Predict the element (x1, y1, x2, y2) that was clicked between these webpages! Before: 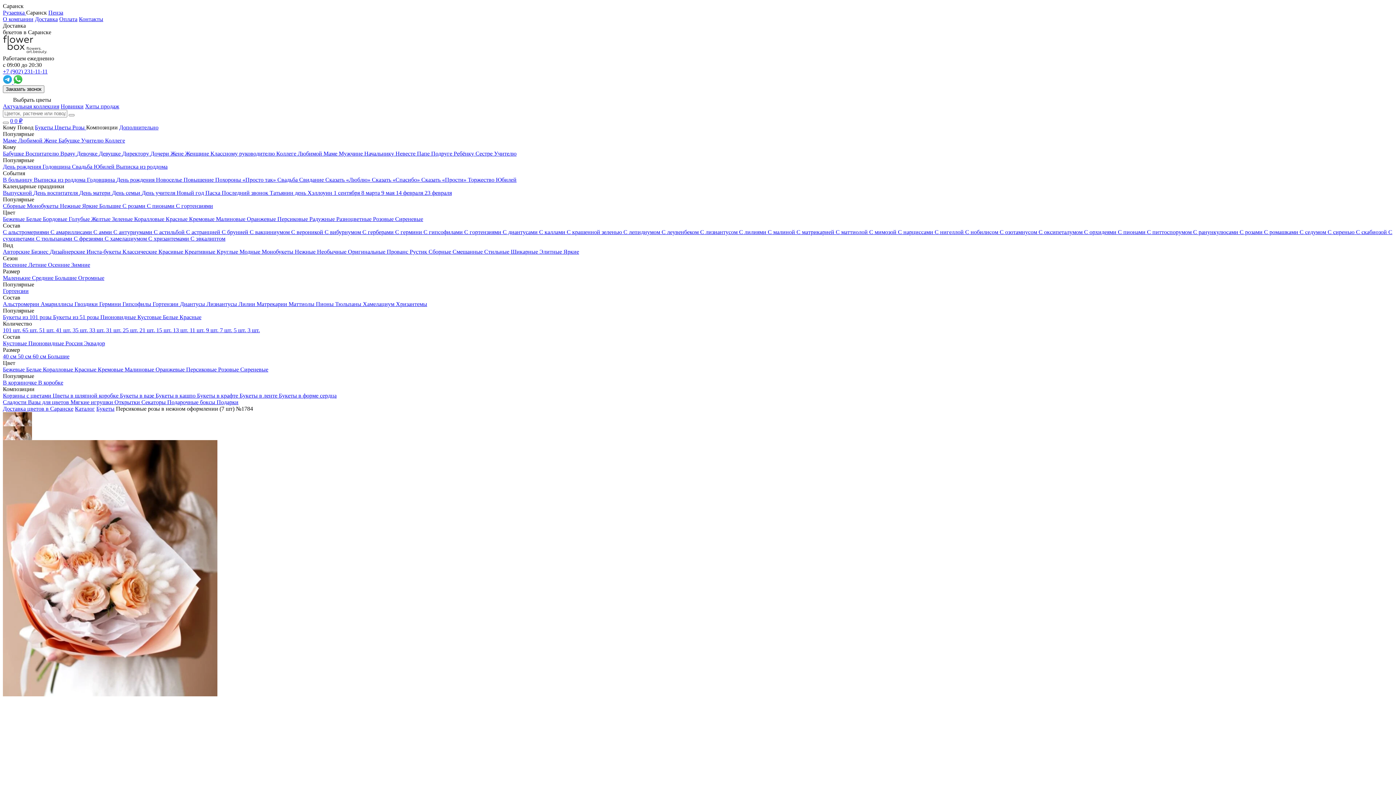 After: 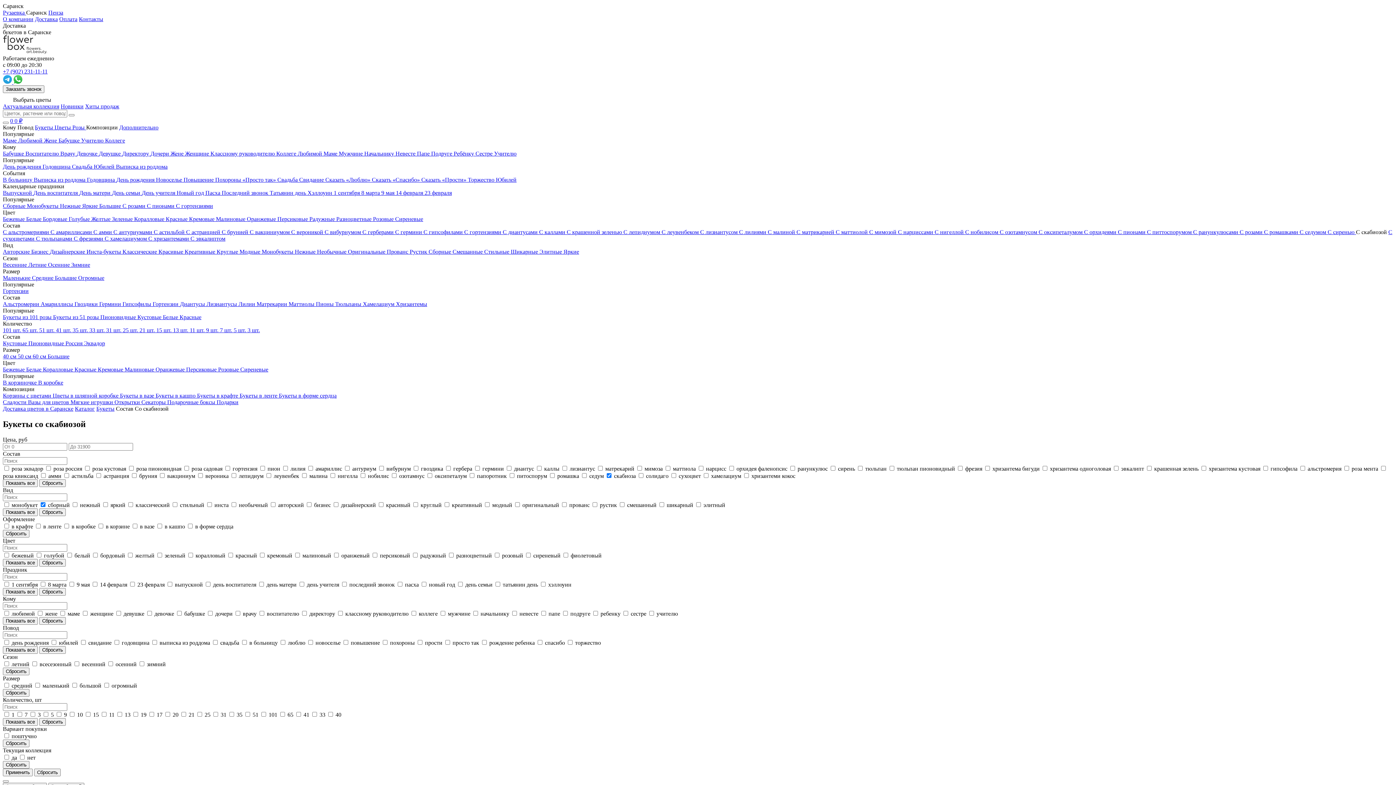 Action: label: С скабиозой  bbox: (1356, 229, 1388, 235)